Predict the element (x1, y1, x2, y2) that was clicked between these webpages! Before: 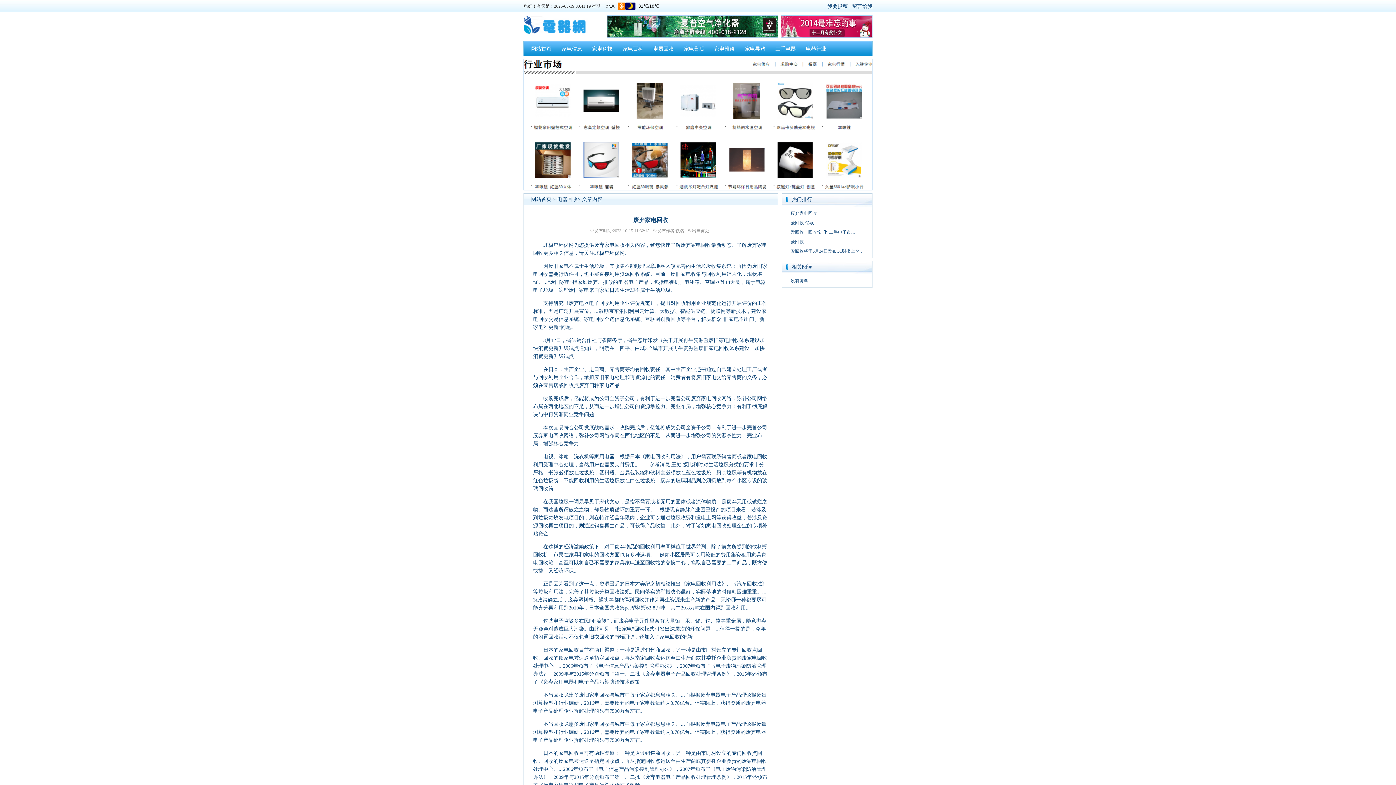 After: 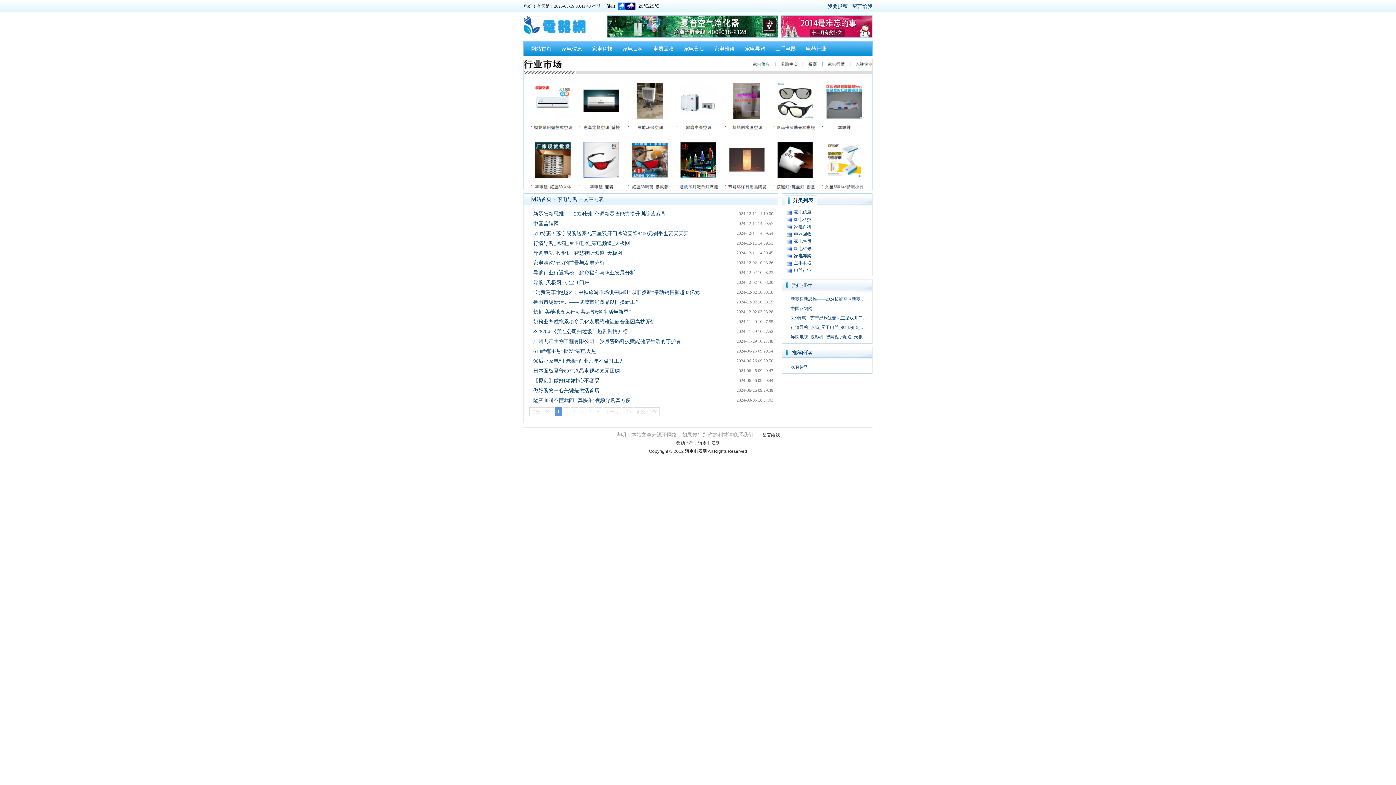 Action: label: 家电导购 bbox: (740, 40, 770, 56)